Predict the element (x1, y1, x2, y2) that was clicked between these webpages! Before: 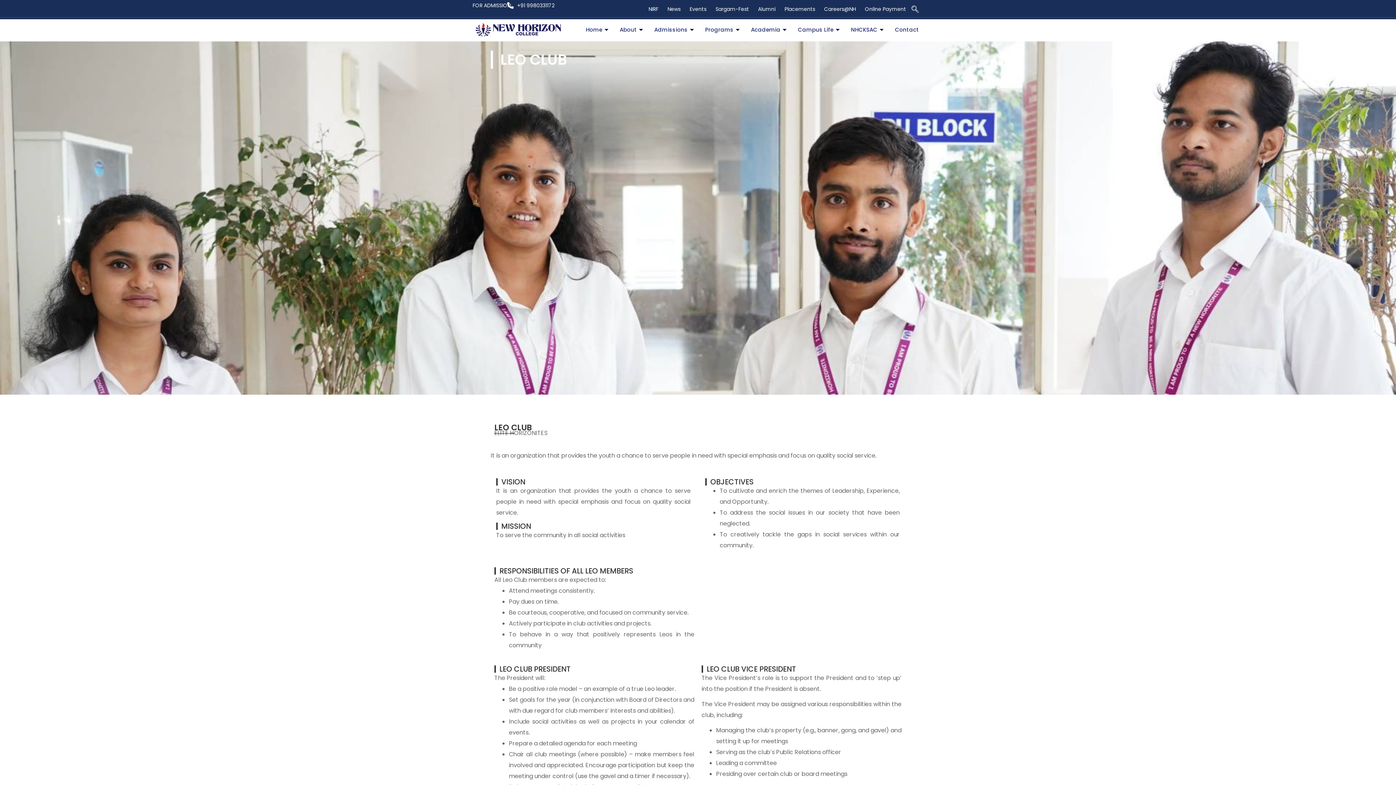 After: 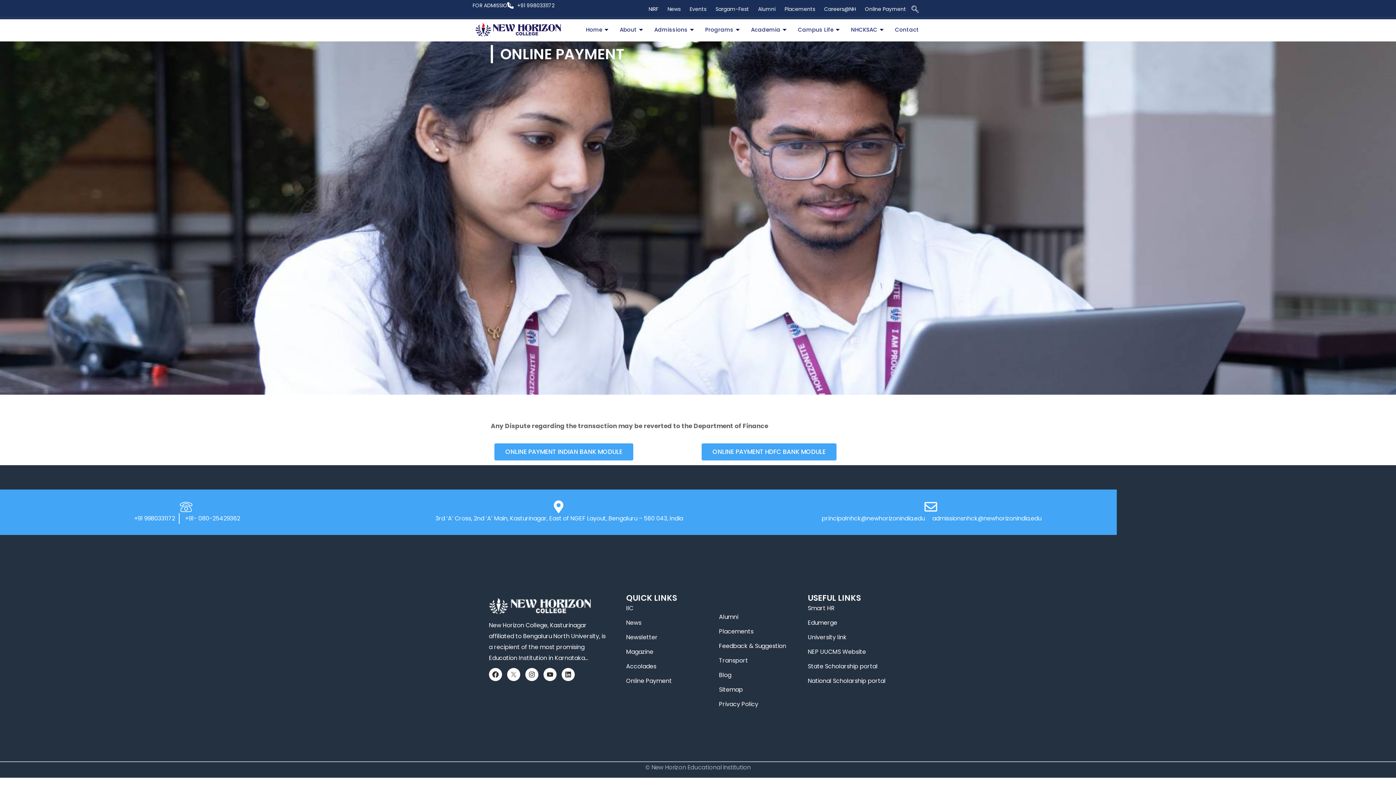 Action: label: Online Payment bbox: (863, 4, 906, 13)